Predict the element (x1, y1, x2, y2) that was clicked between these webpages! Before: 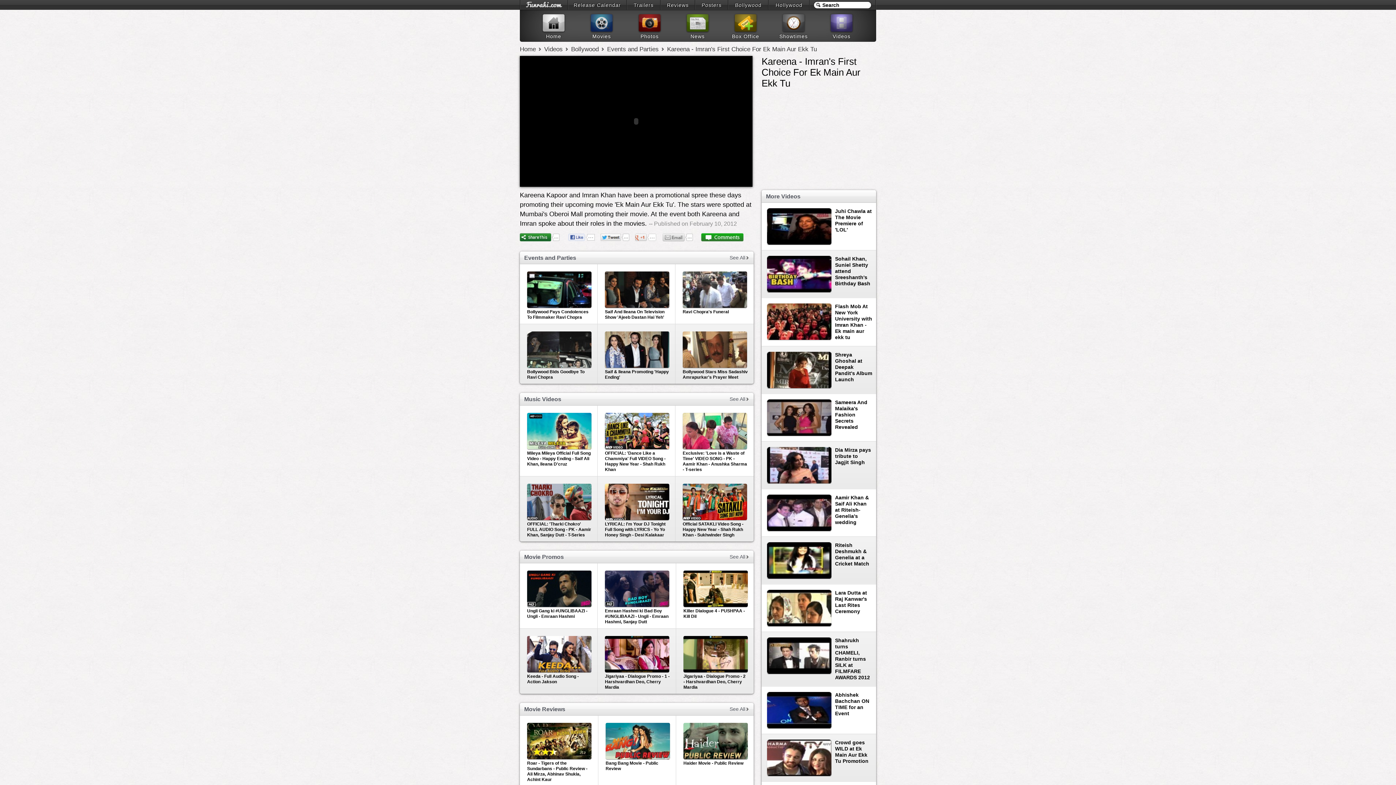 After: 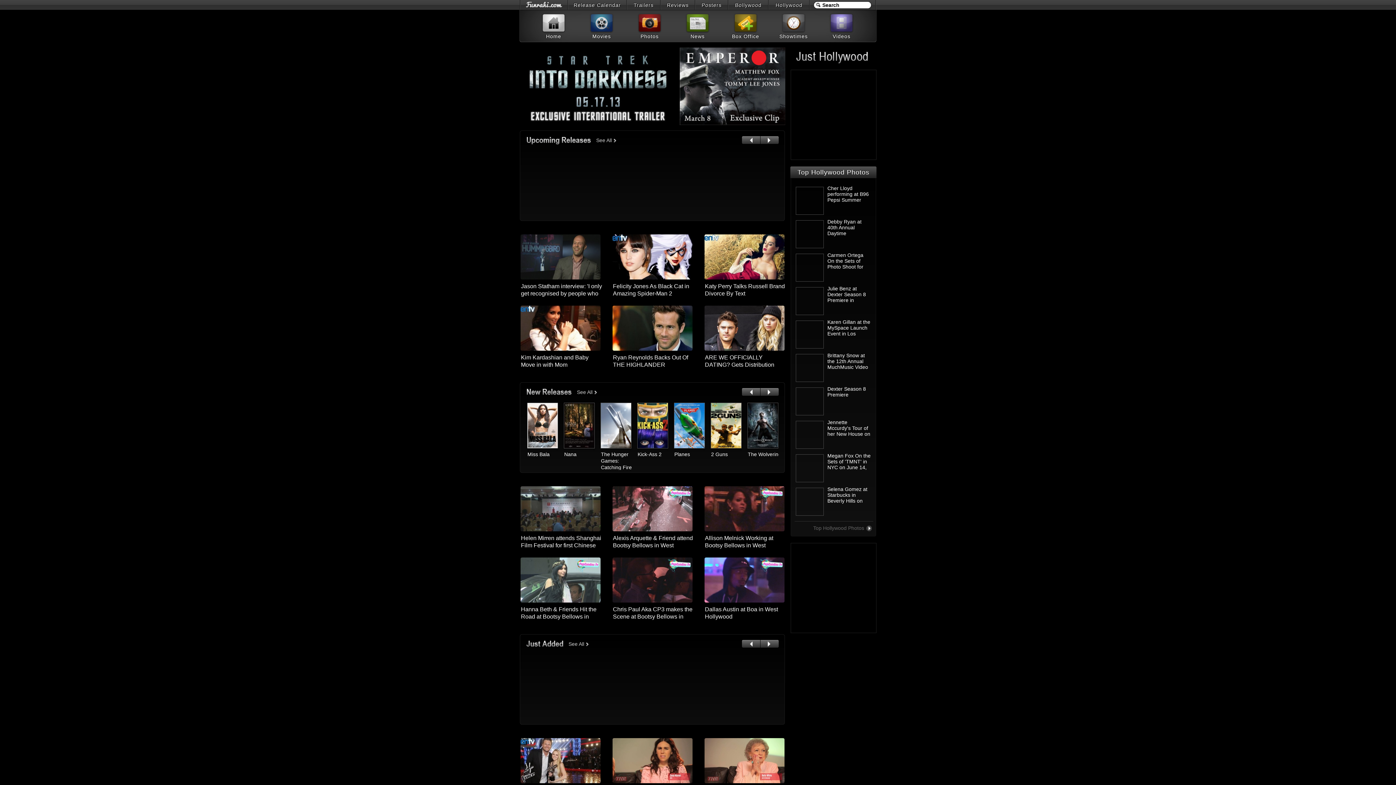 Action: bbox: (769, 0, 809, 9) label: Hollywood